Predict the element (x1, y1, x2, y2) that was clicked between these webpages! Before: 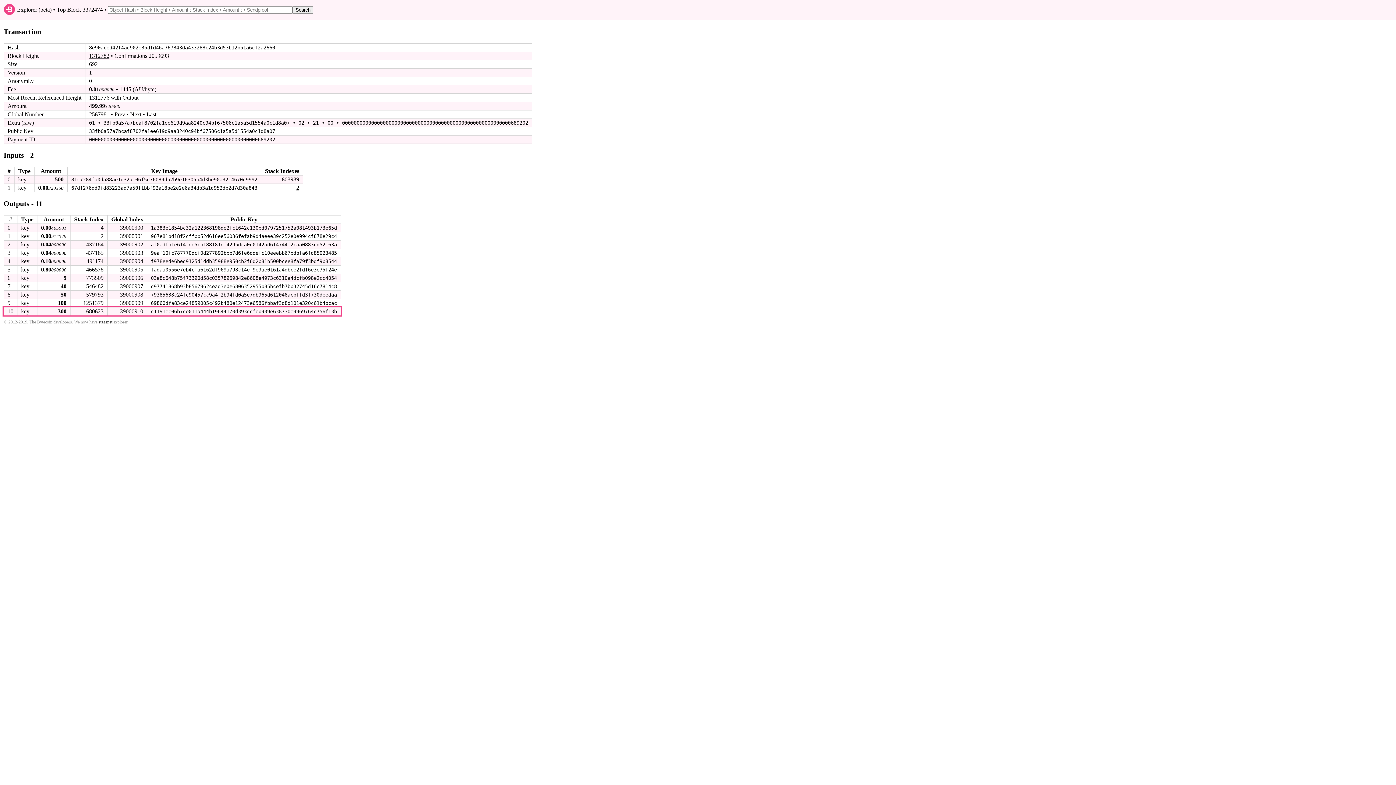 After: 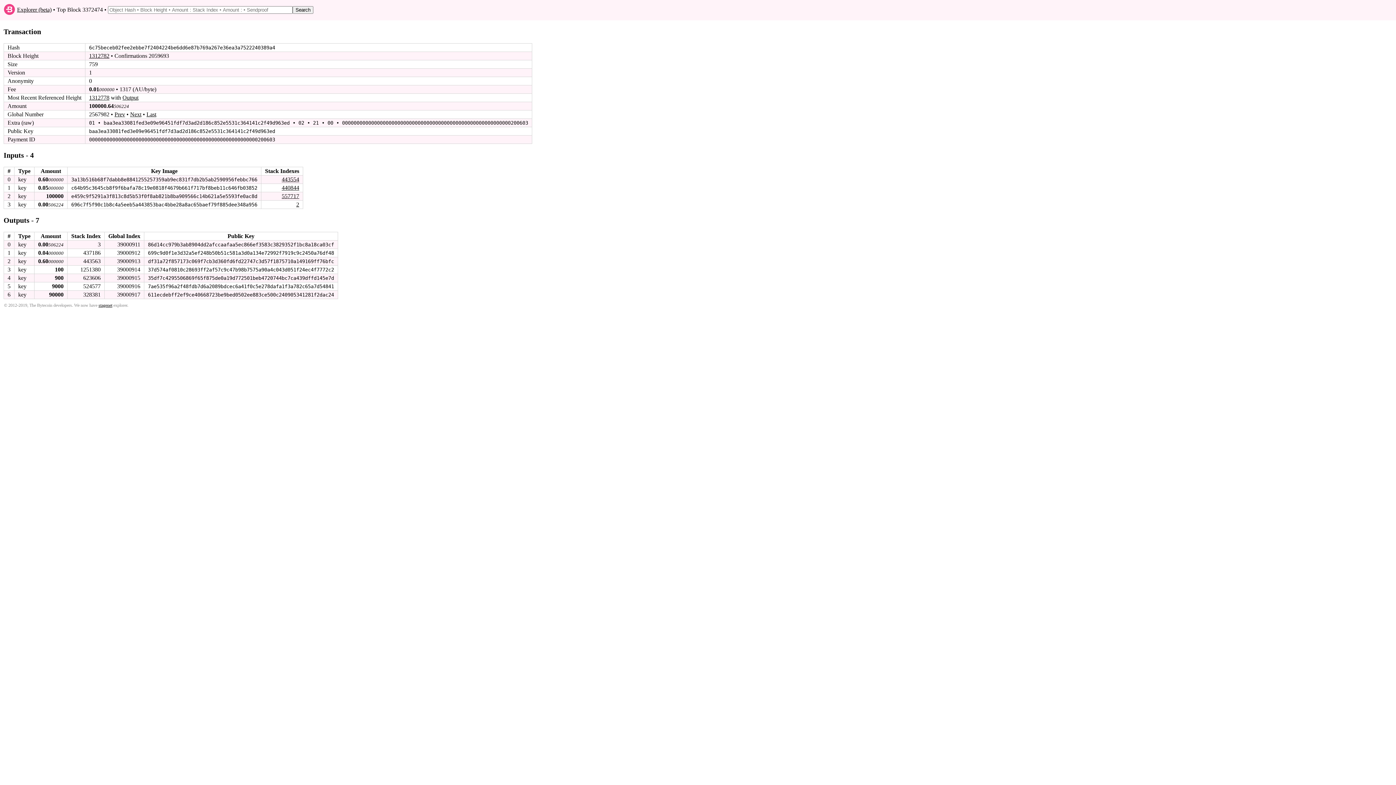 Action: bbox: (130, 111, 141, 117) label: Next